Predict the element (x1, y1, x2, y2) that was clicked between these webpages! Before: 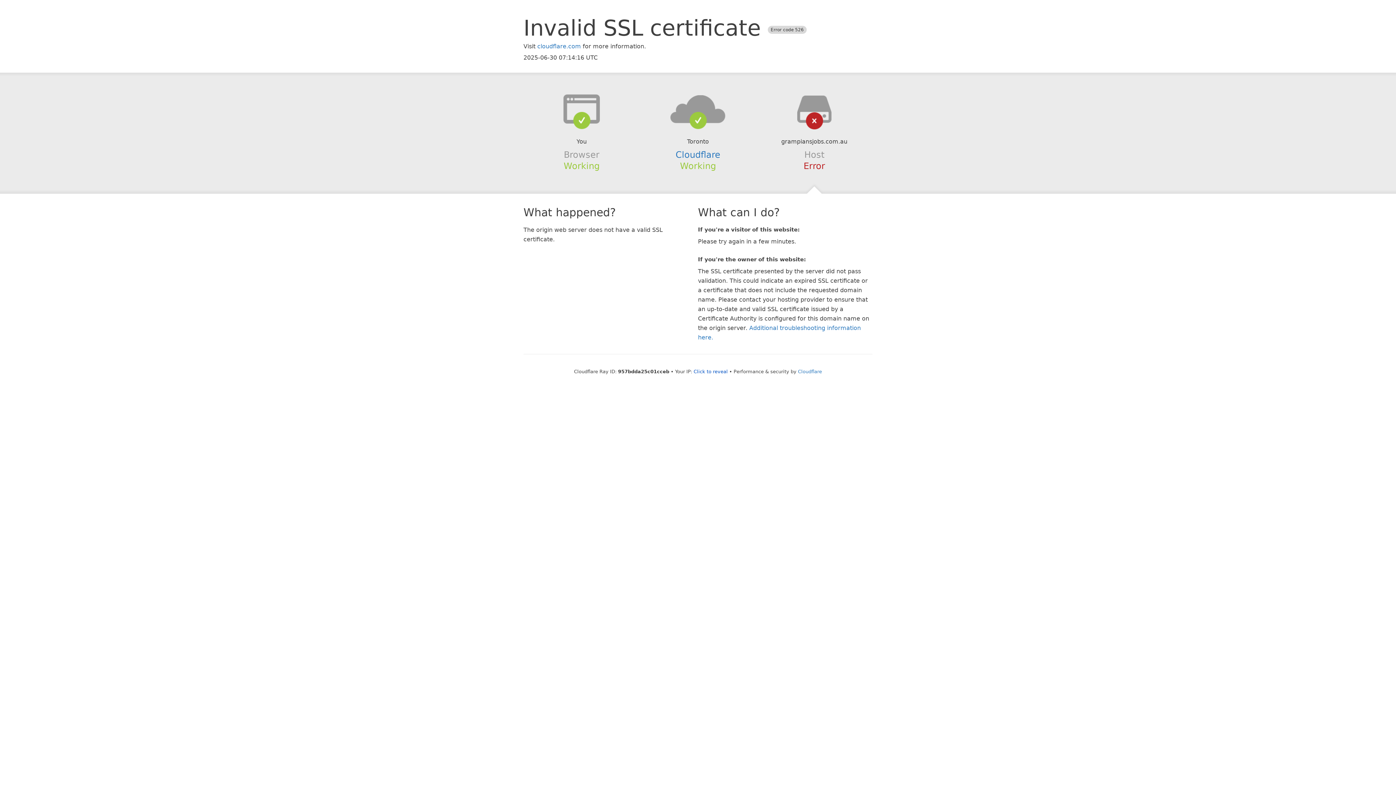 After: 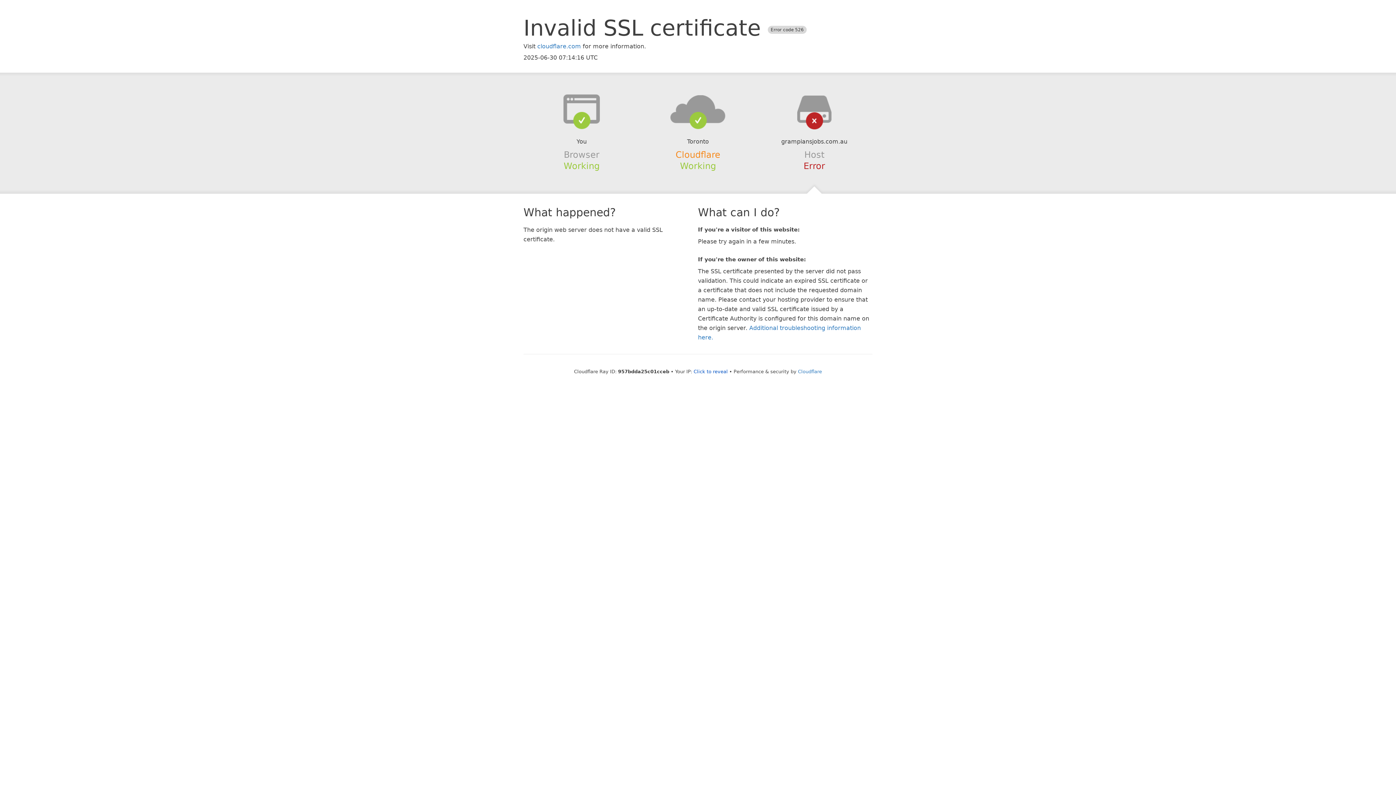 Action: bbox: (675, 149, 720, 159) label: Cloudflare